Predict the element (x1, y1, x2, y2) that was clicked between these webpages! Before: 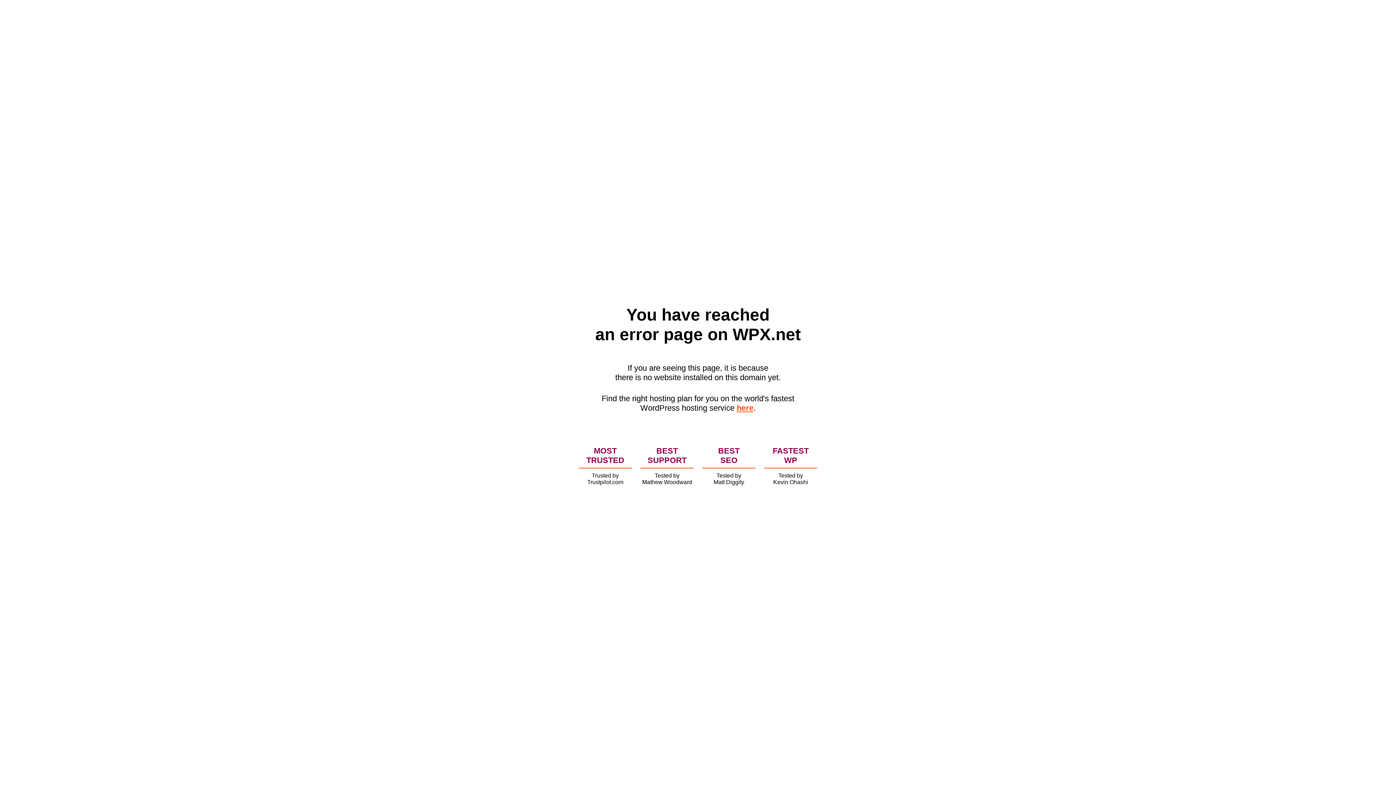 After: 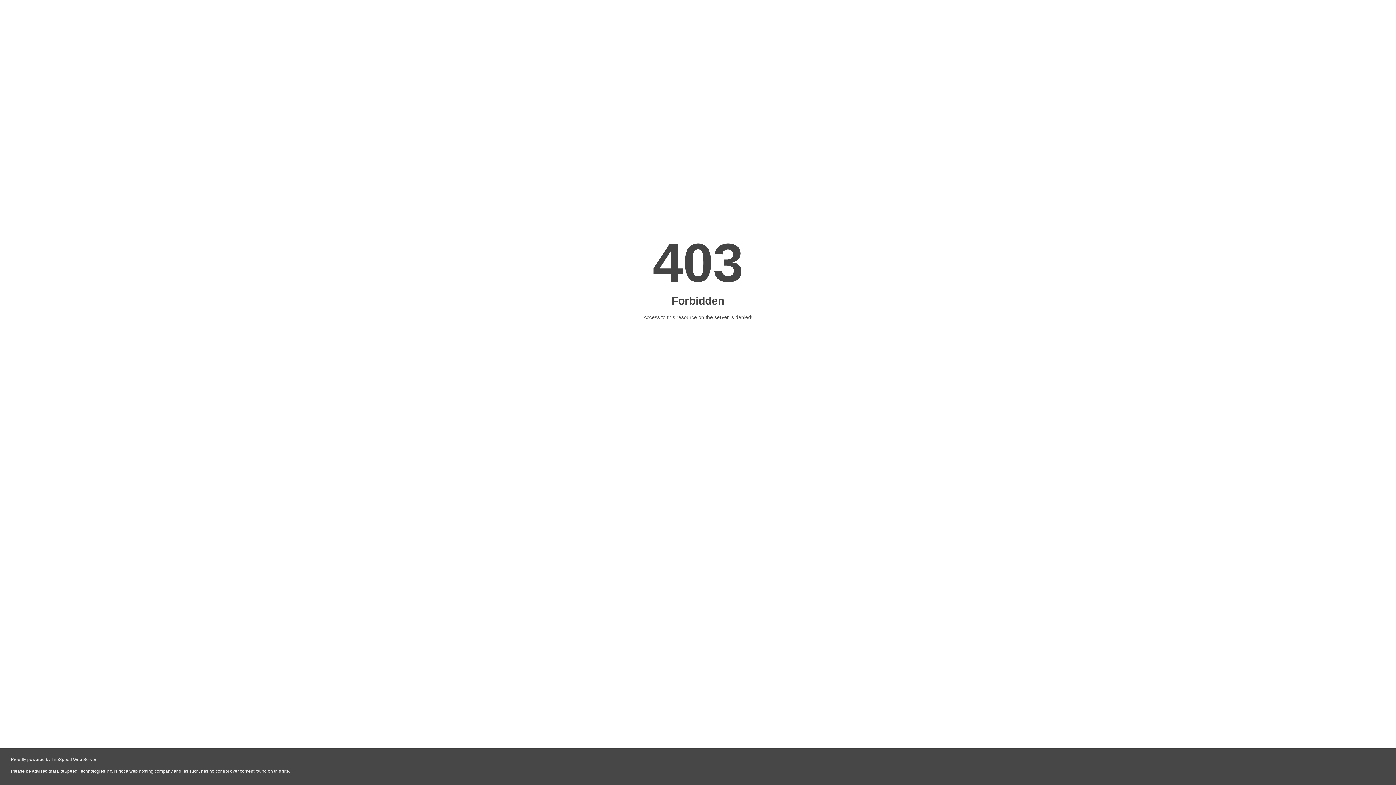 Action: label: here bbox: (736, 403, 753, 412)